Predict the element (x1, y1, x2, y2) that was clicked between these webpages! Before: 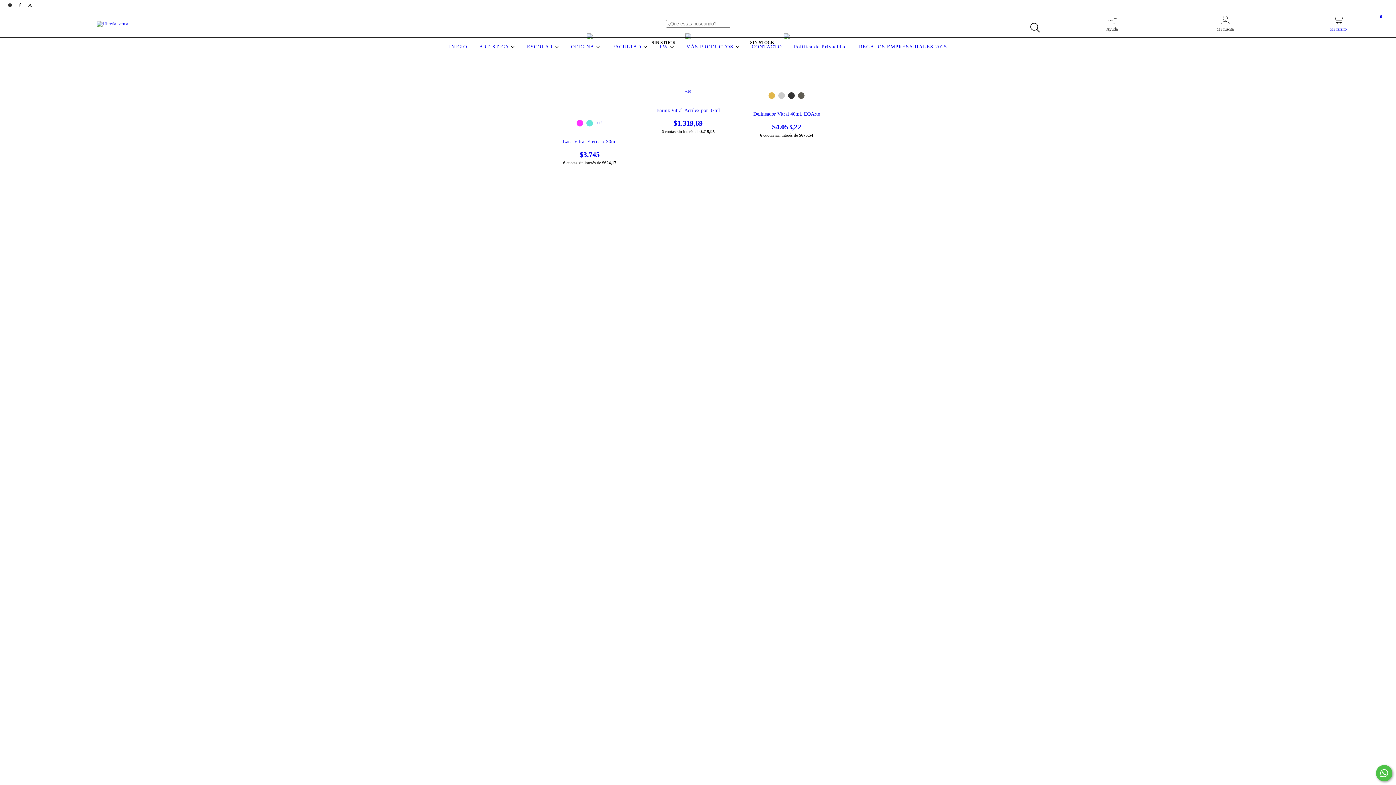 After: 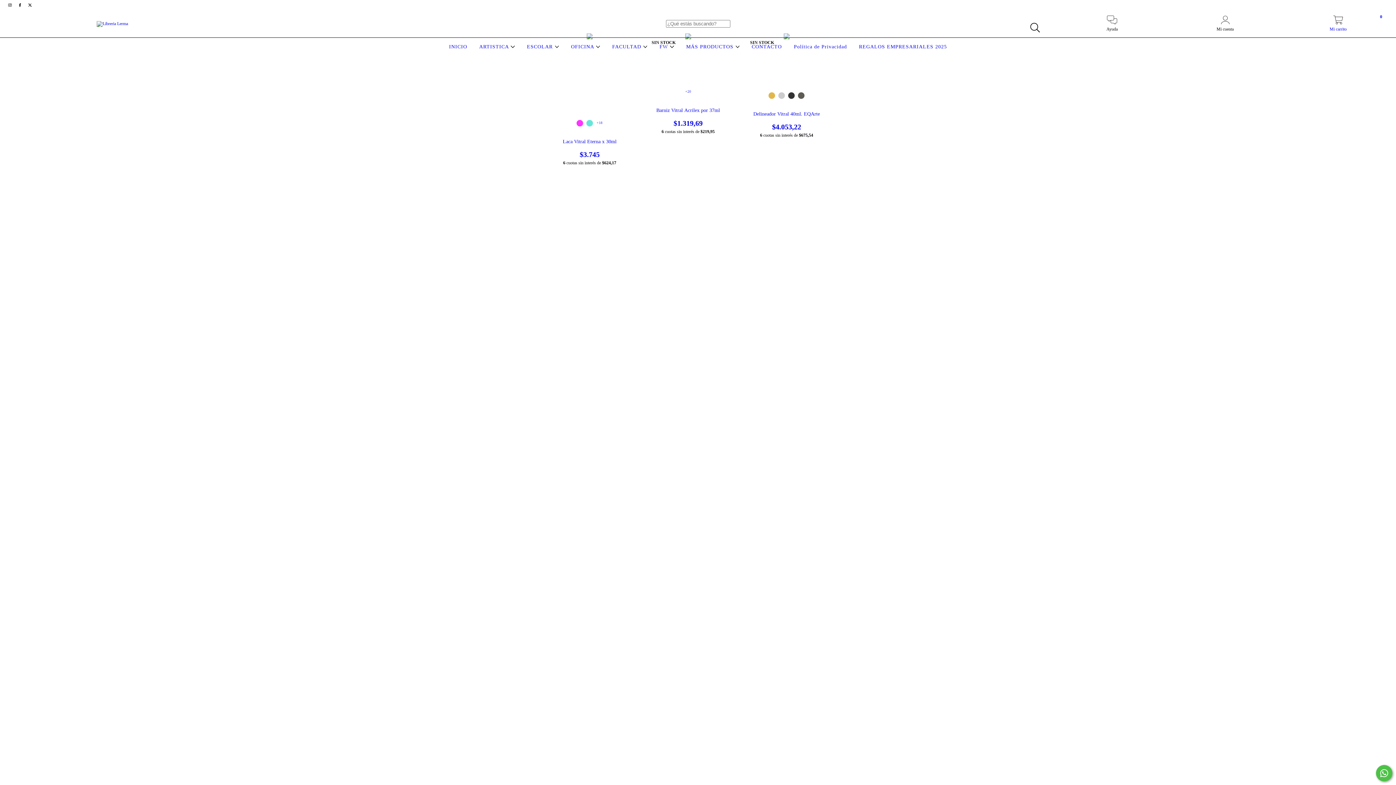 Action: label: Mi carrito
0 bbox: (1282, 19, 1394, 32)